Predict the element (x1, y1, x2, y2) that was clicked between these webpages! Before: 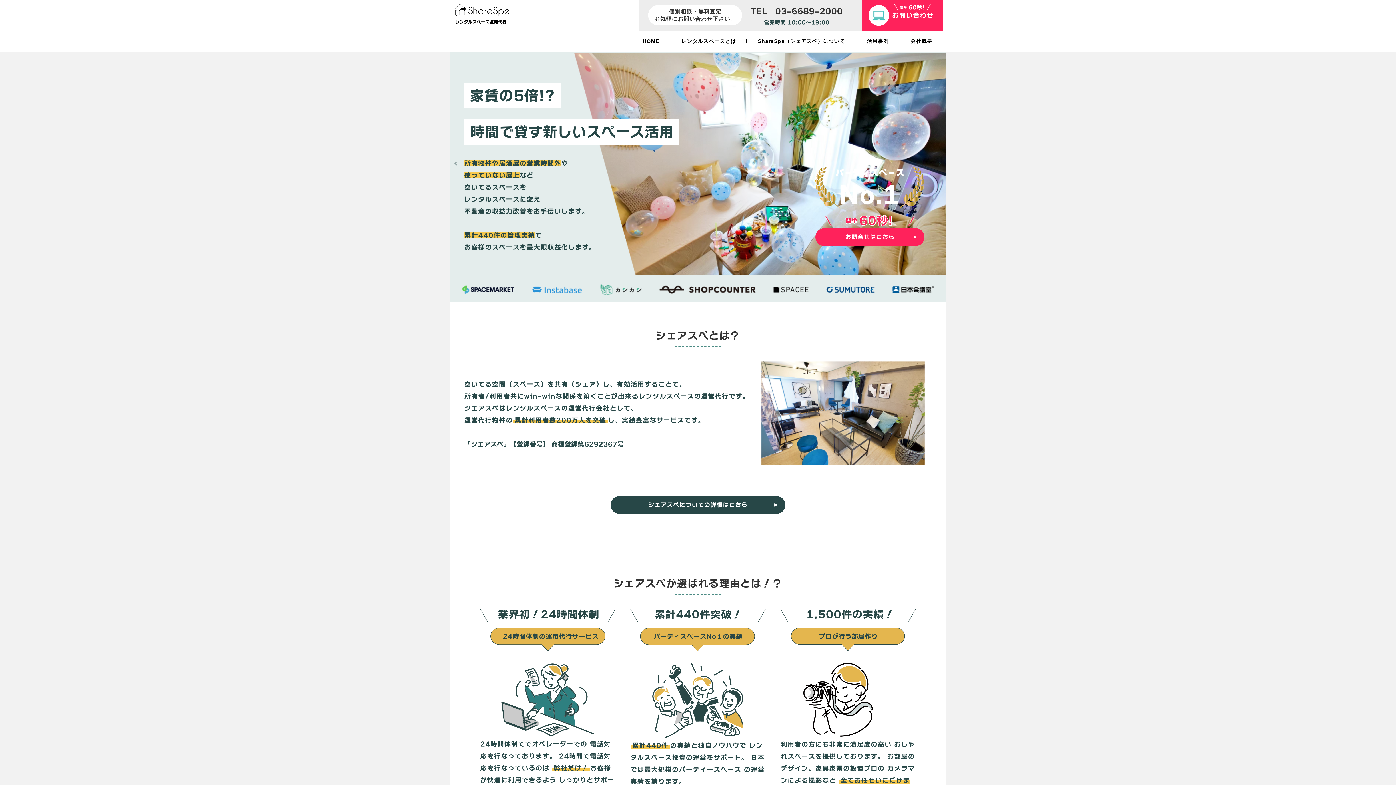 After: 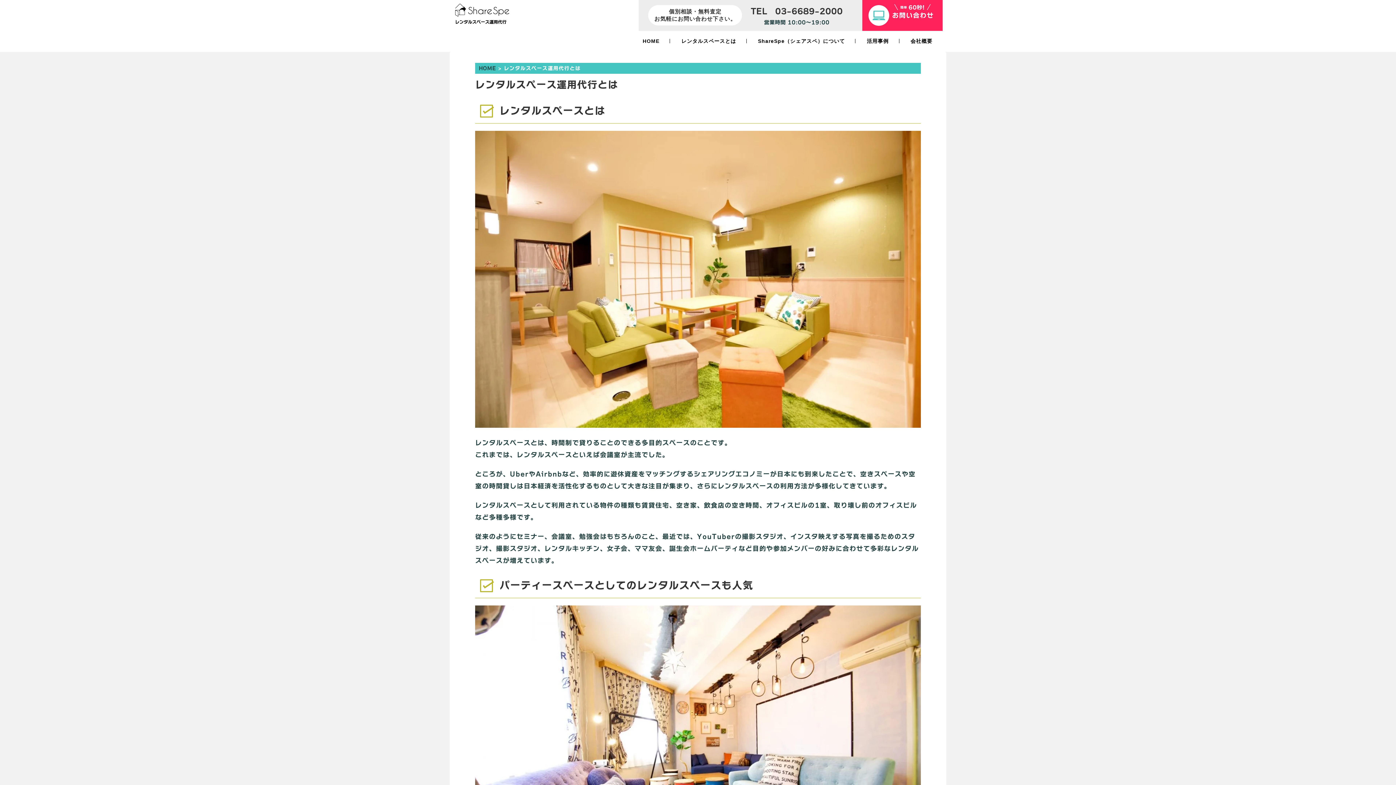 Action: label: レンタルスペースとは bbox: (681, 38, 736, 44)